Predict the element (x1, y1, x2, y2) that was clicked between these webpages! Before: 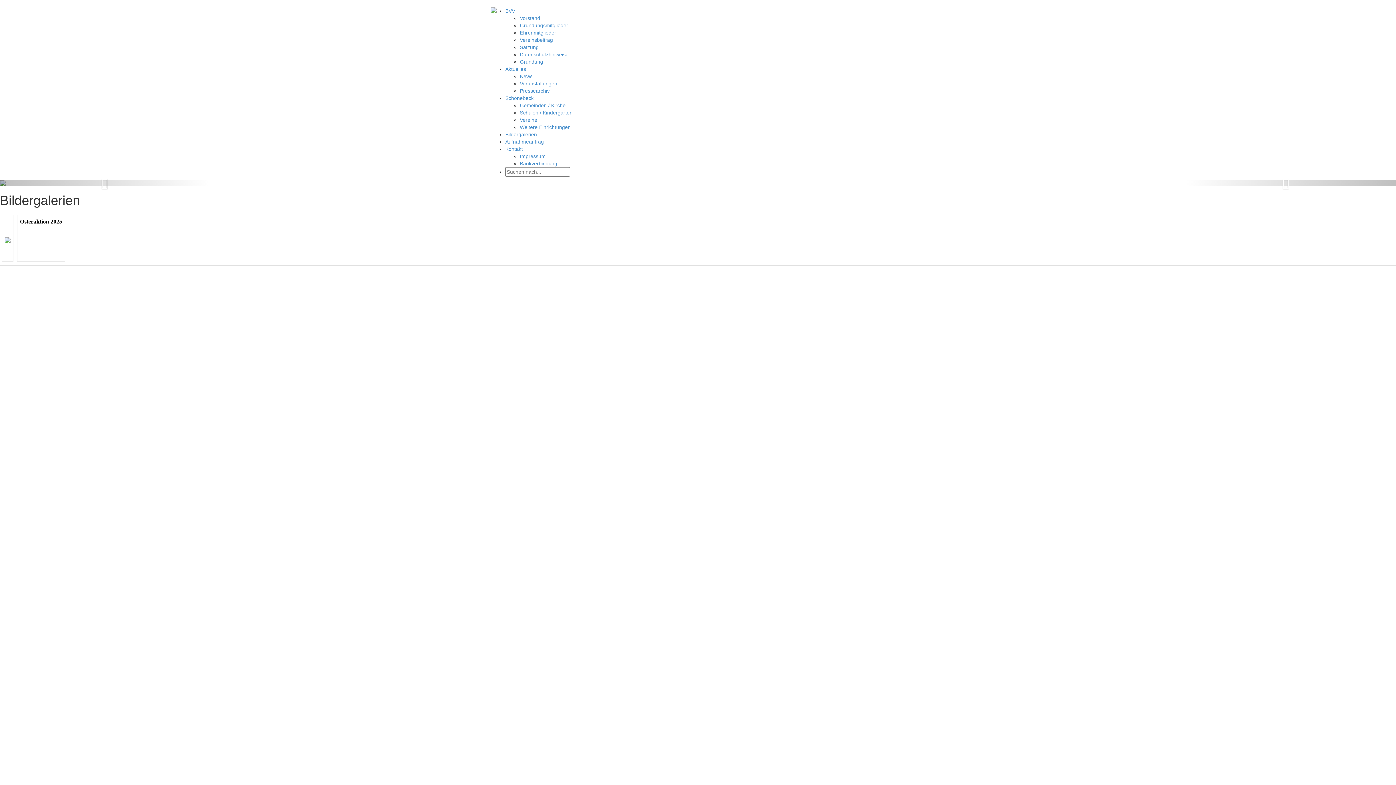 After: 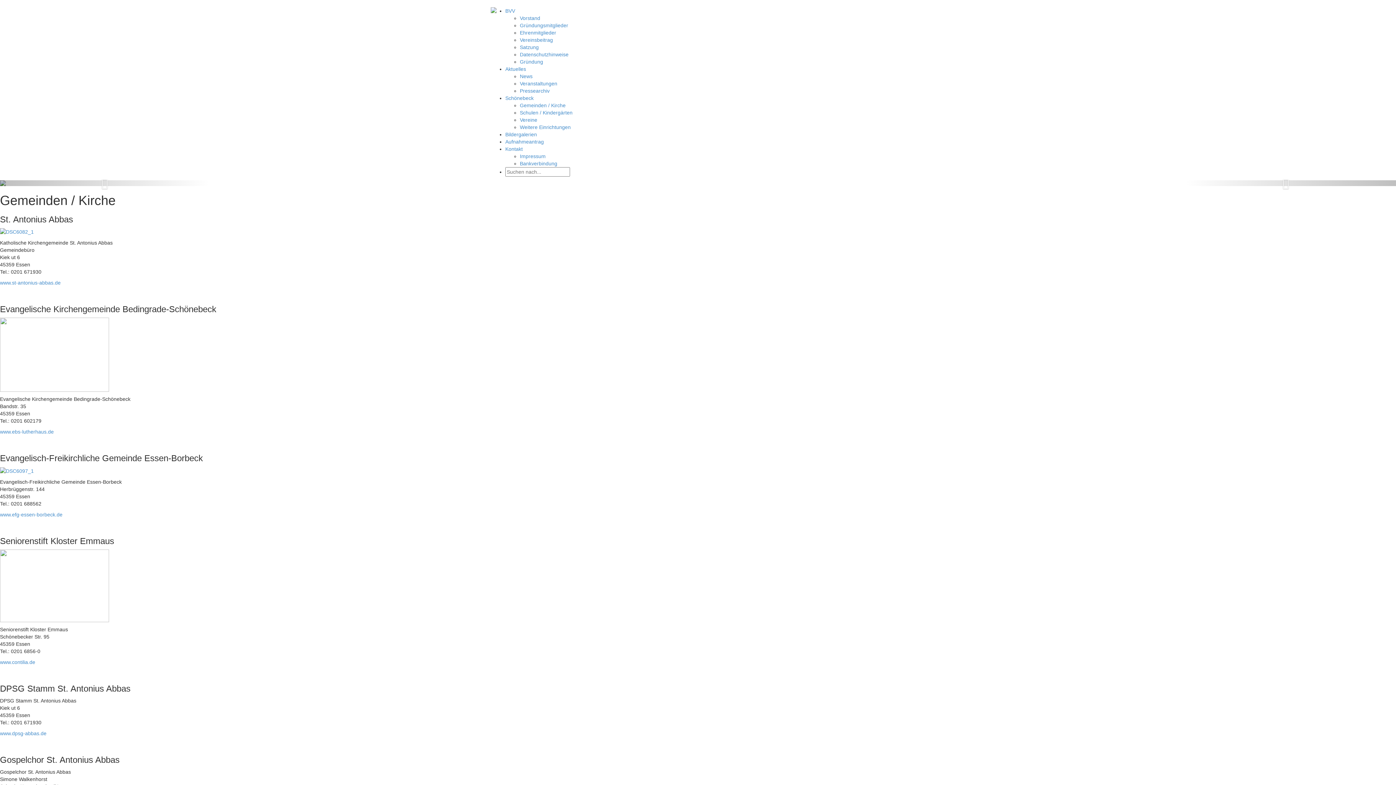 Action: label: Gemeinden / Kirche bbox: (520, 102, 565, 108)